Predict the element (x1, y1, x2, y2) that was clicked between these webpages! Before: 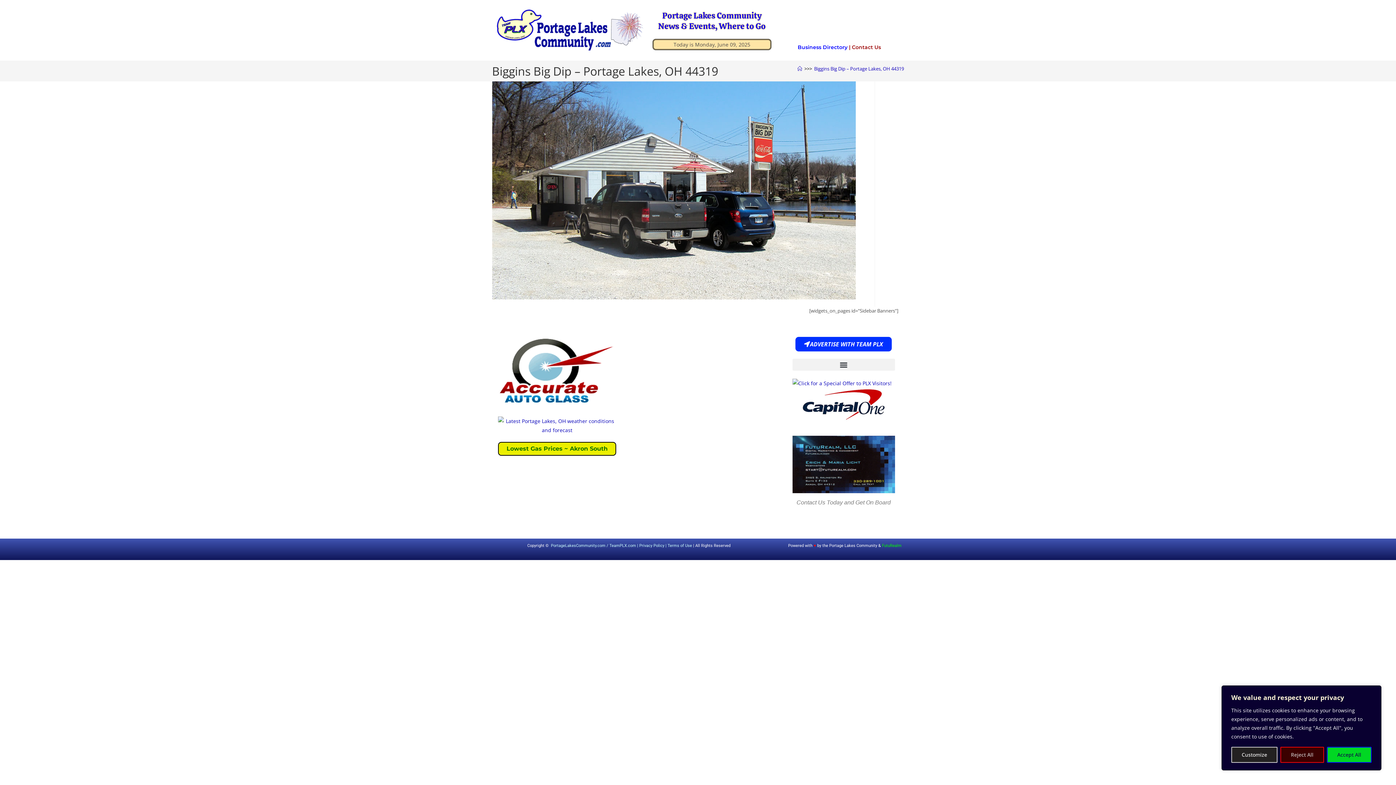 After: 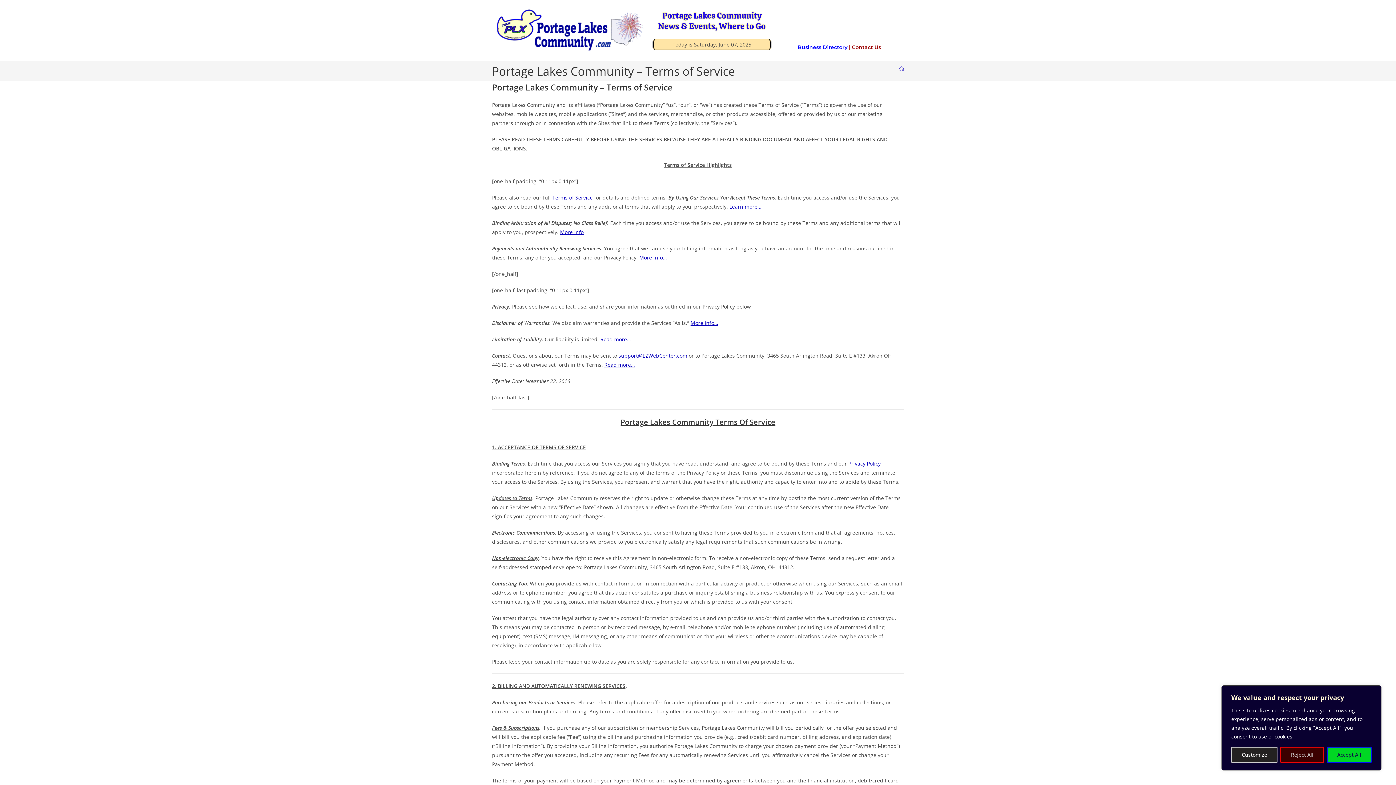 Action: bbox: (667, 543, 692, 548) label: Terms of Use